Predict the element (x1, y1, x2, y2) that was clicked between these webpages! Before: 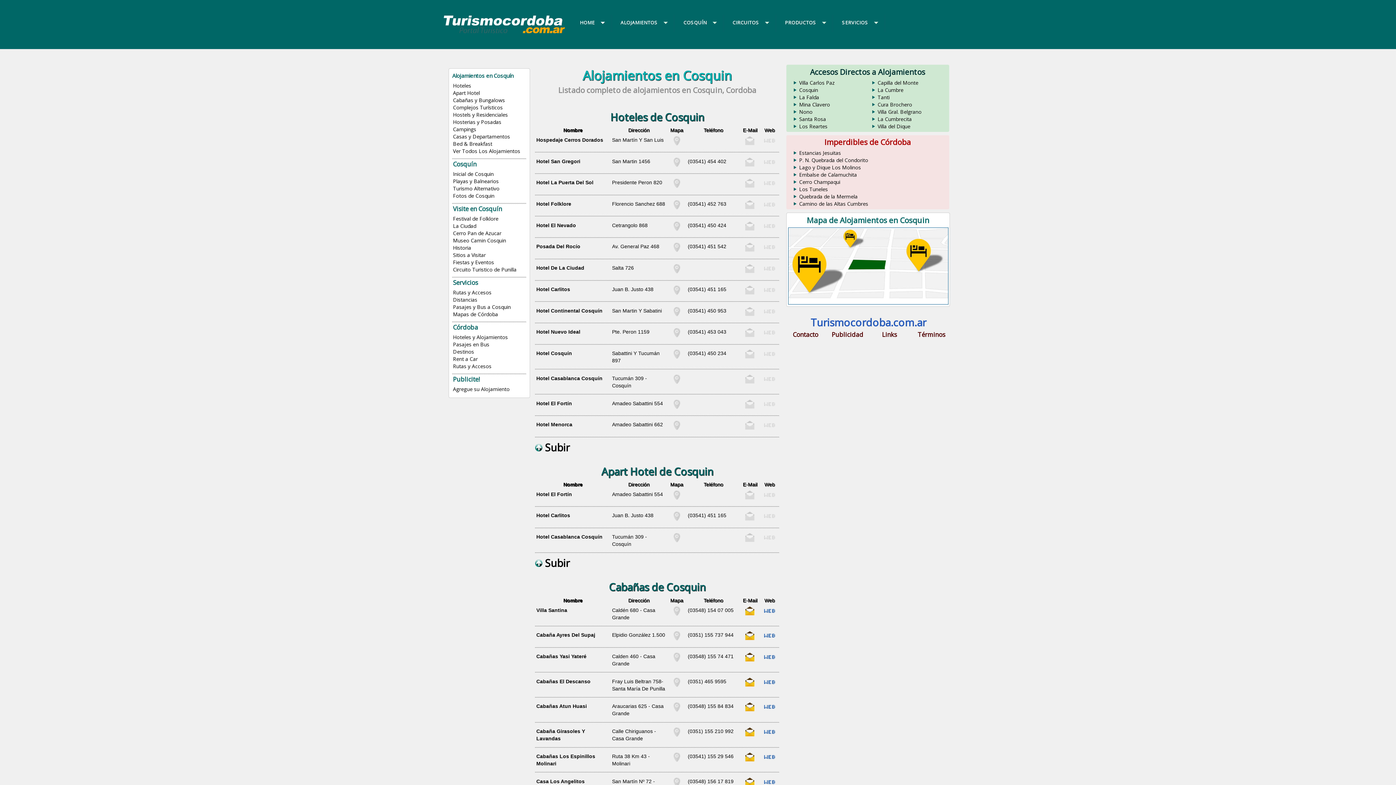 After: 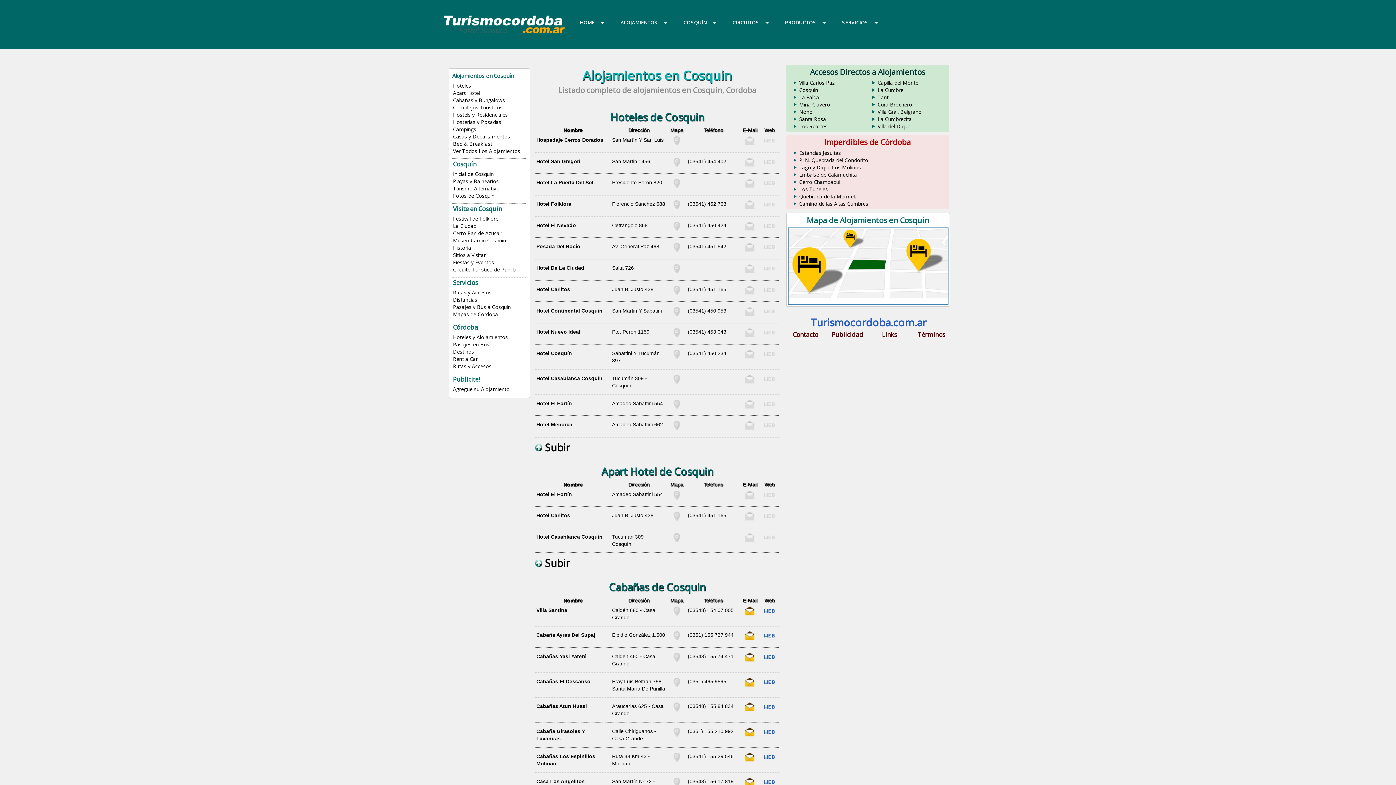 Action: bbox: (536, 607, 567, 613) label: Villa Santina